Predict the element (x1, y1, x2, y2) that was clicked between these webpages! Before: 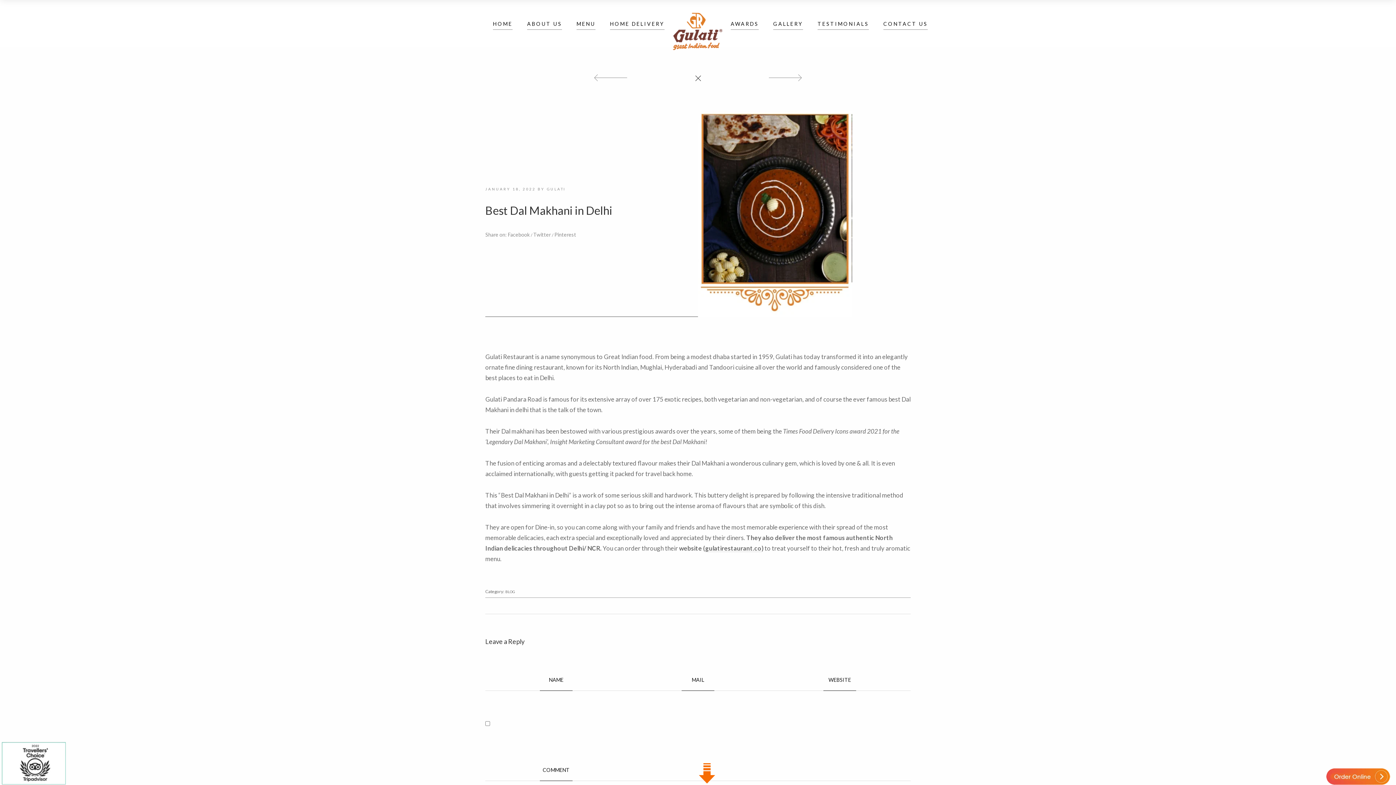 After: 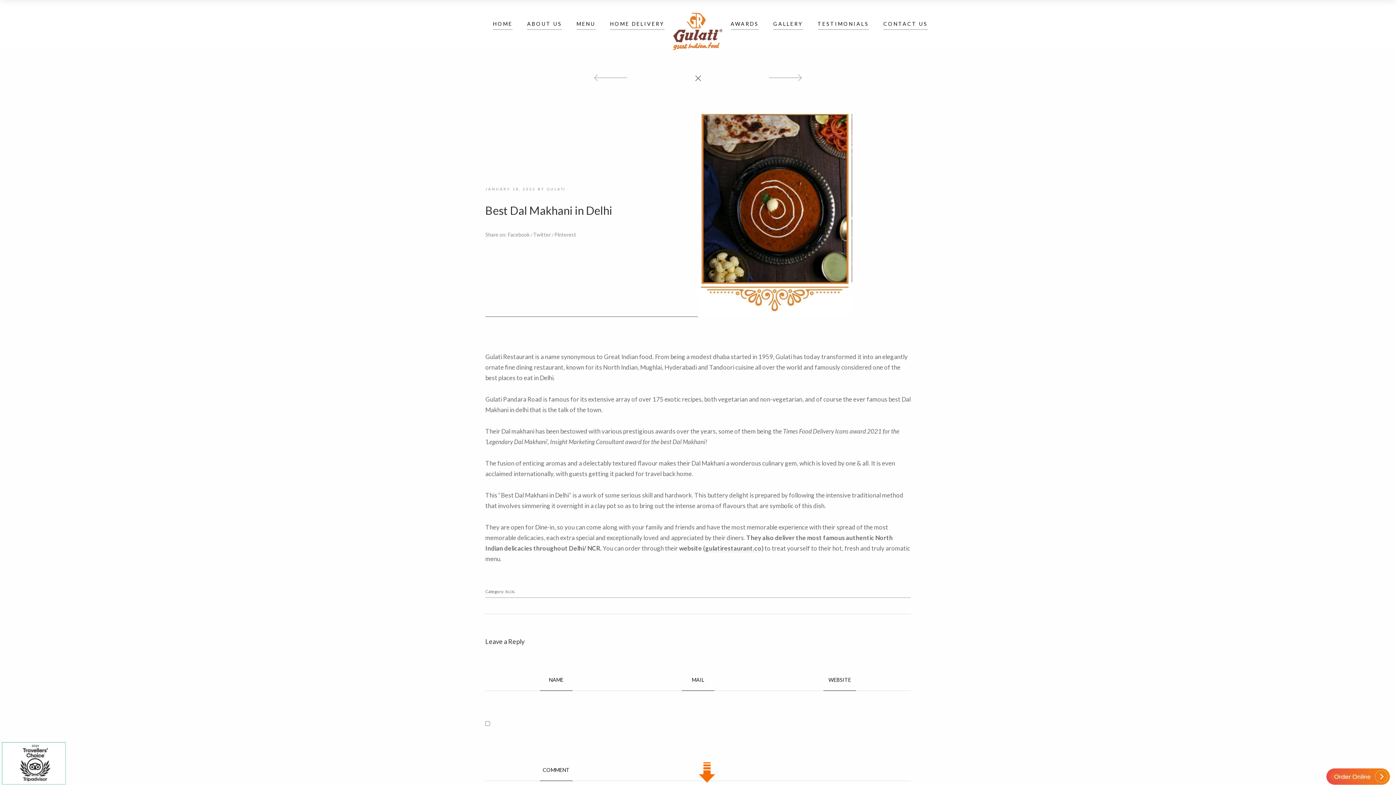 Action: bbox: (485, 186, 536, 191) label: JANUARY 18, 2022